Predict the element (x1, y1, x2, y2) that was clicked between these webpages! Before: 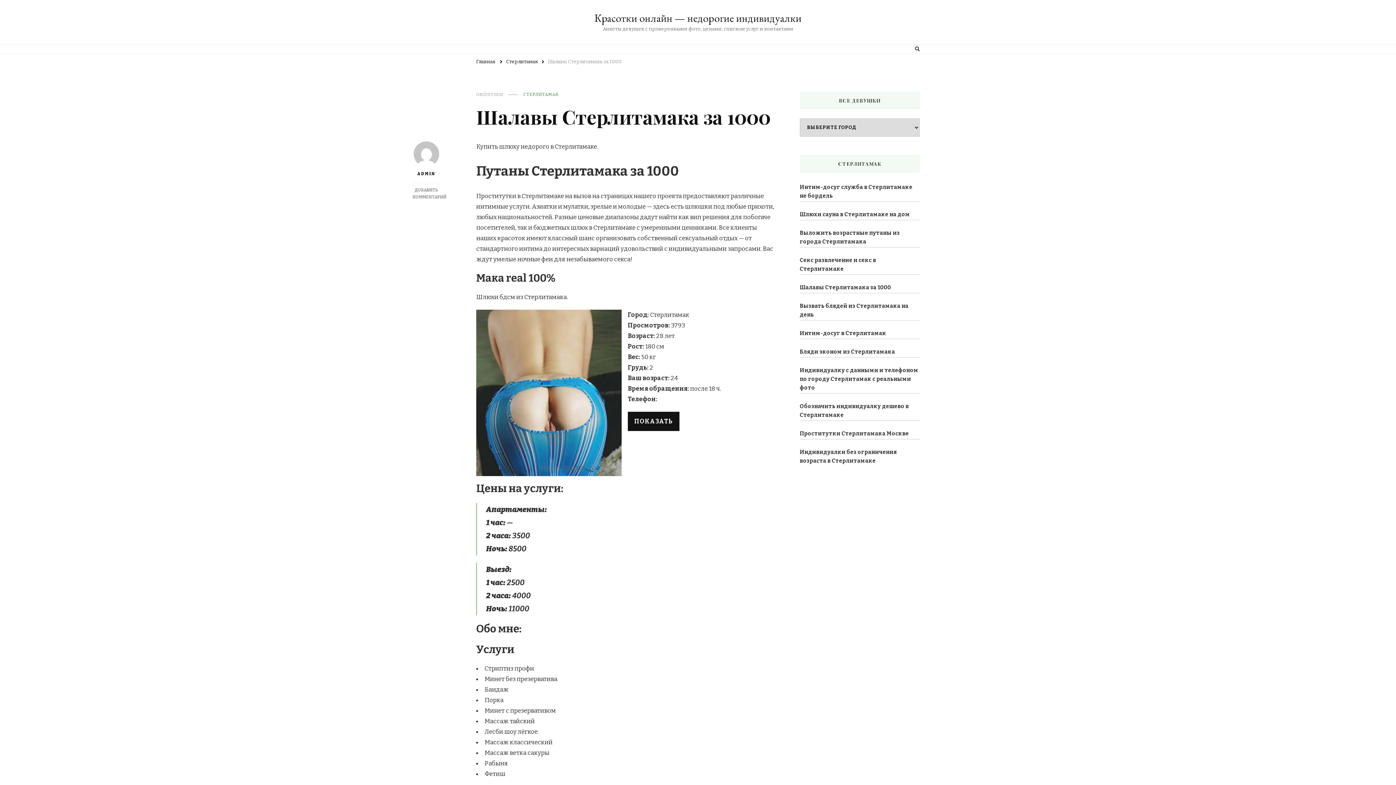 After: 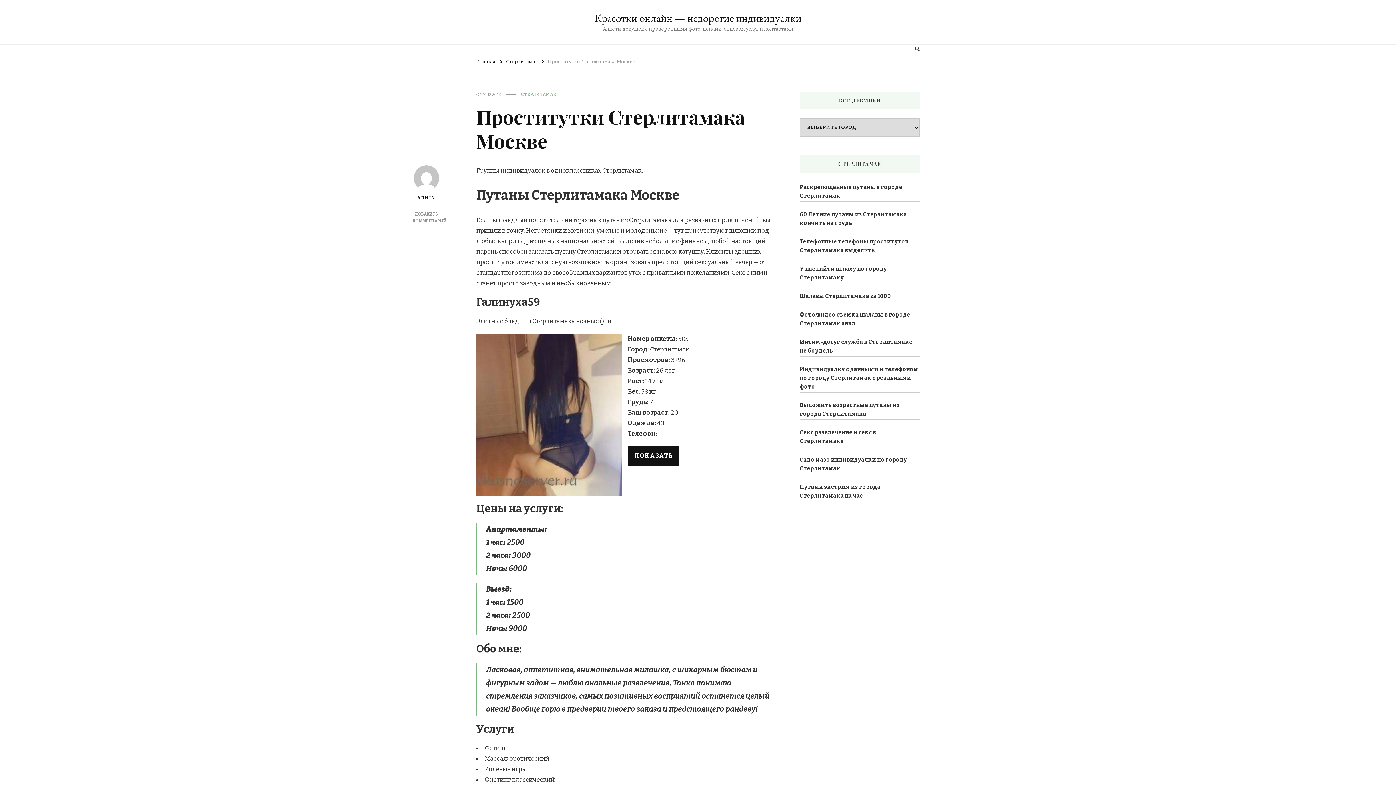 Action: bbox: (800, 429, 909, 438) label: Проститутки Стерлитамака Москве